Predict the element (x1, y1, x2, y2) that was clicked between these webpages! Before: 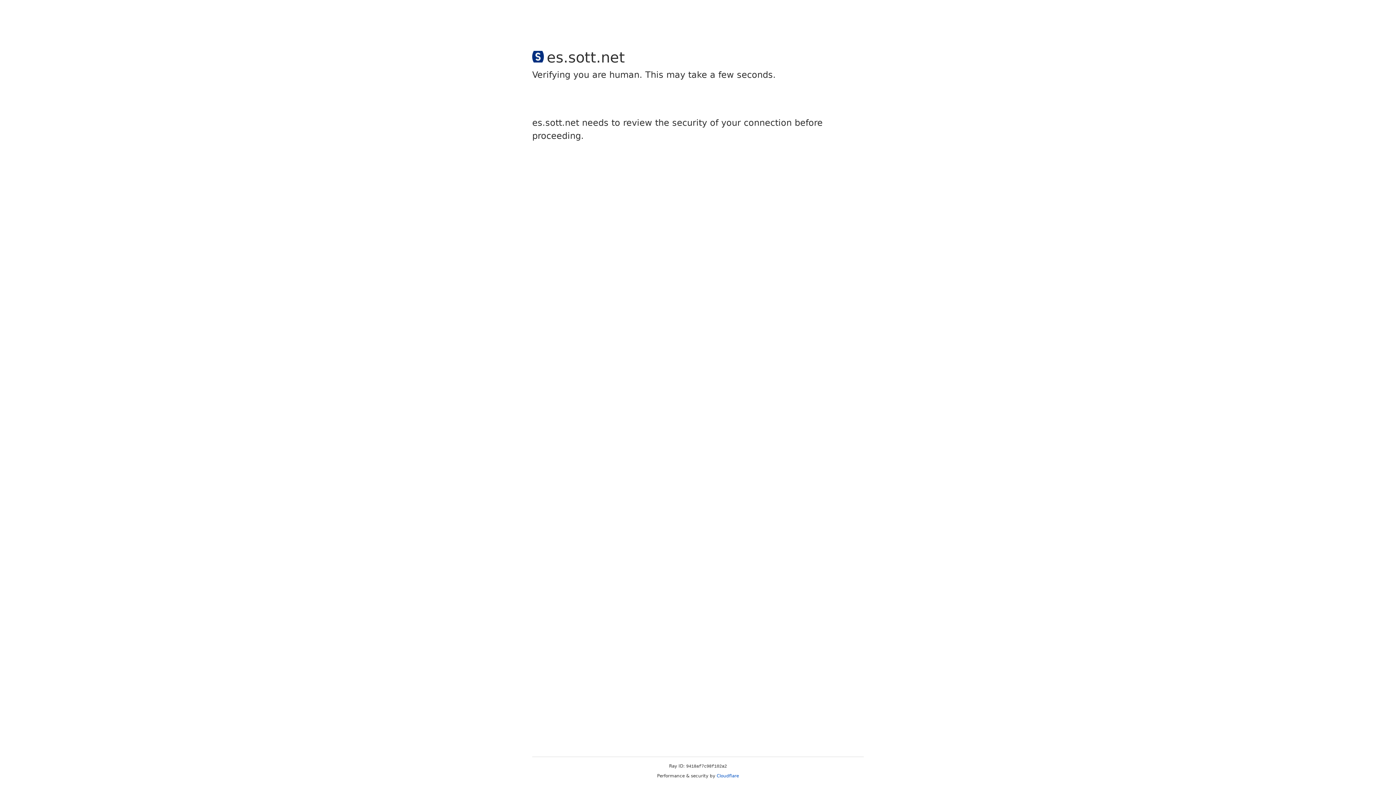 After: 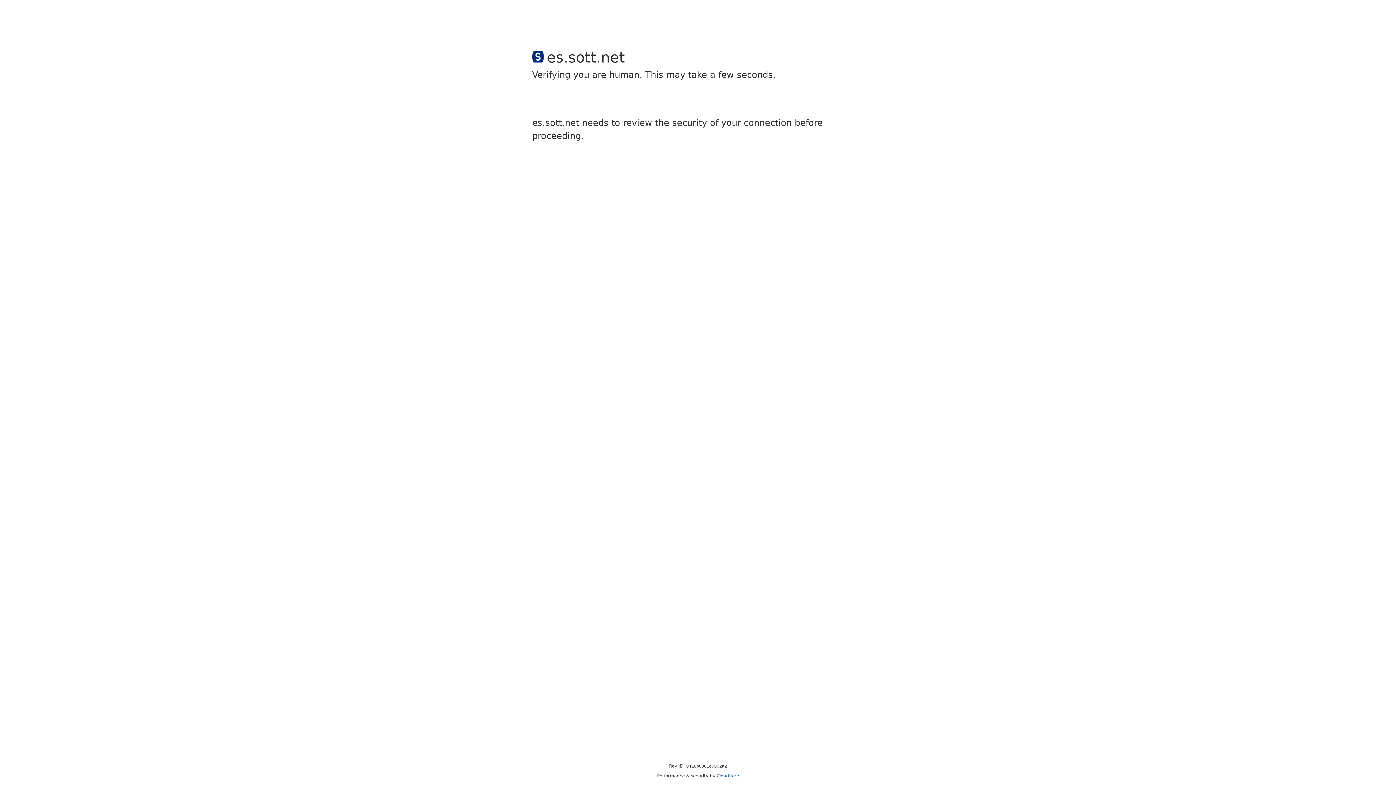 Action: bbox: (716, 773, 739, 778) label: Cloudflare